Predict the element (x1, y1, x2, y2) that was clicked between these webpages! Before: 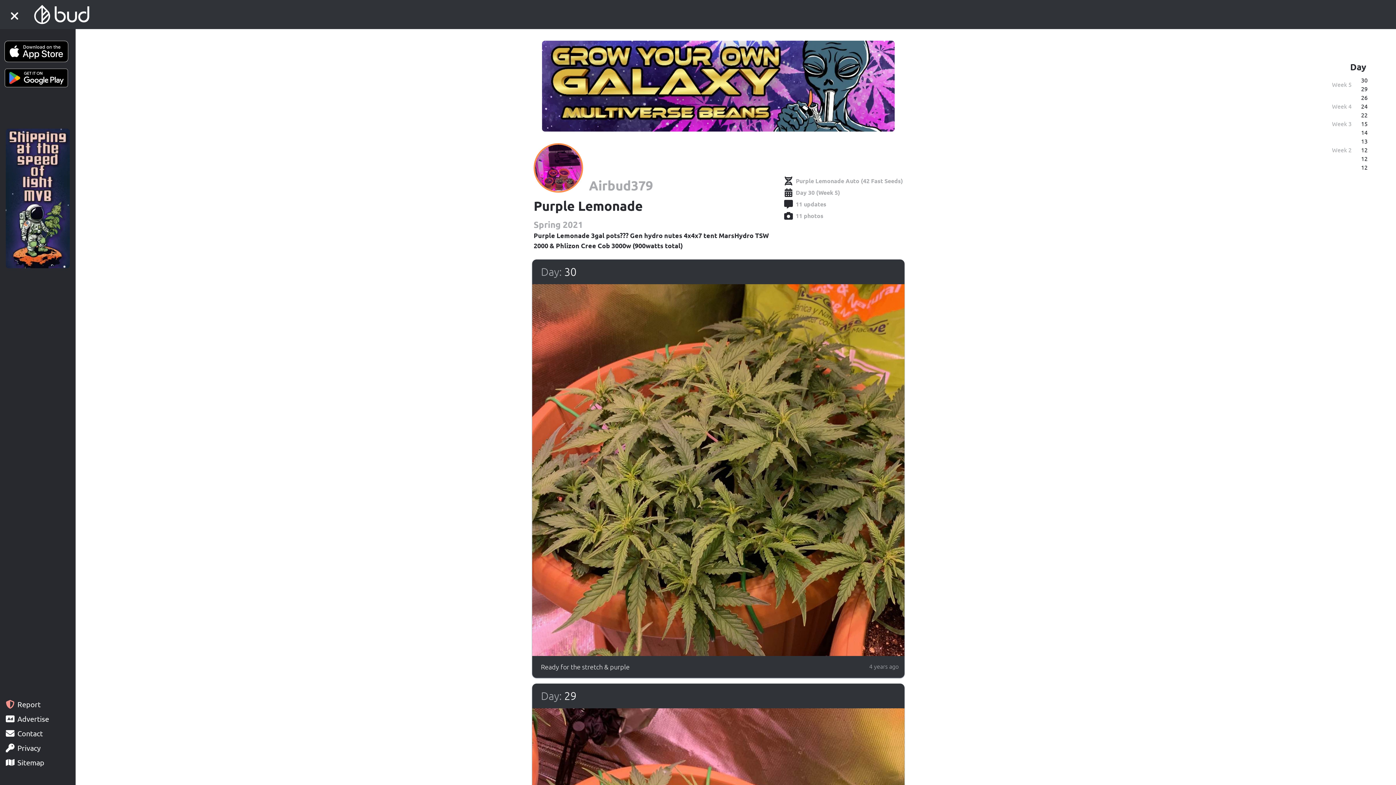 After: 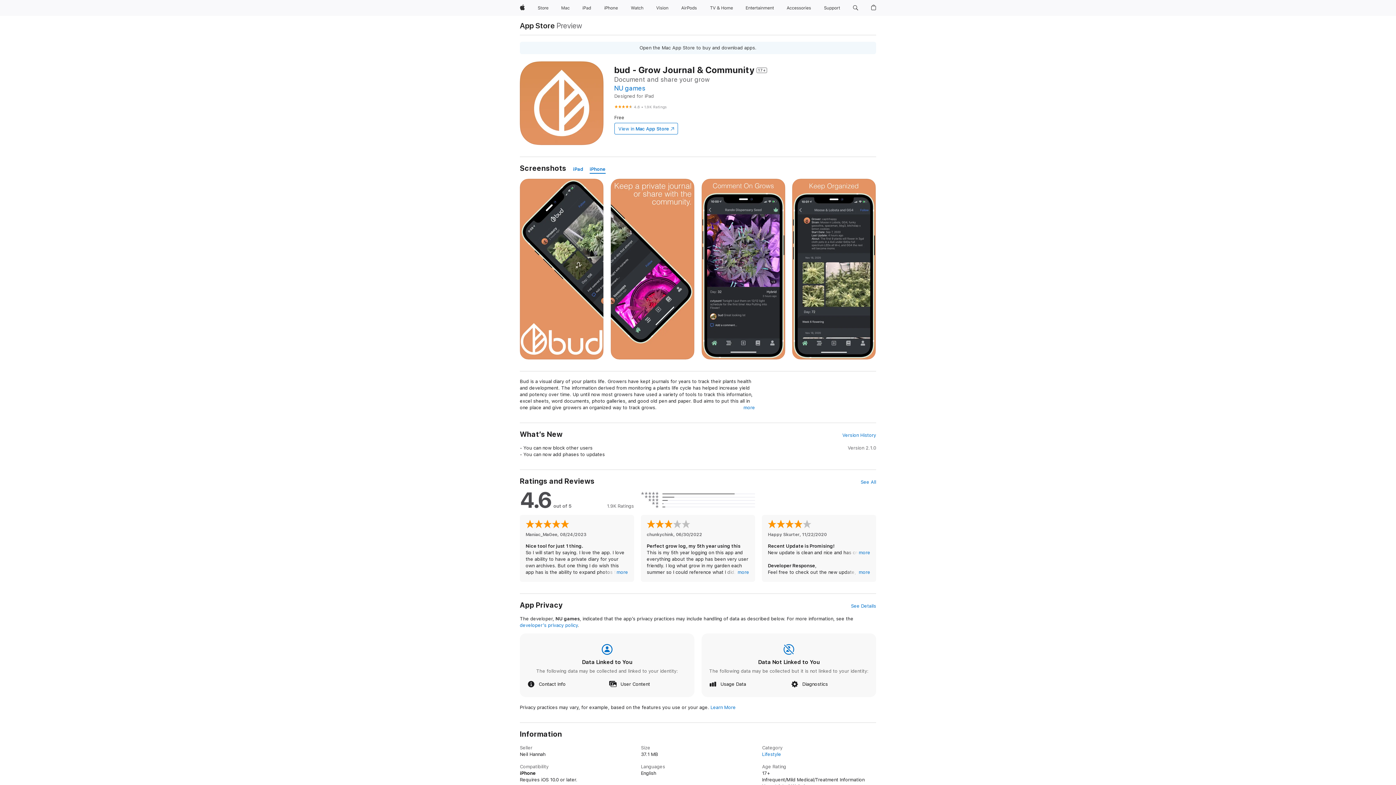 Action: bbox: (0, 36, 75, 63)